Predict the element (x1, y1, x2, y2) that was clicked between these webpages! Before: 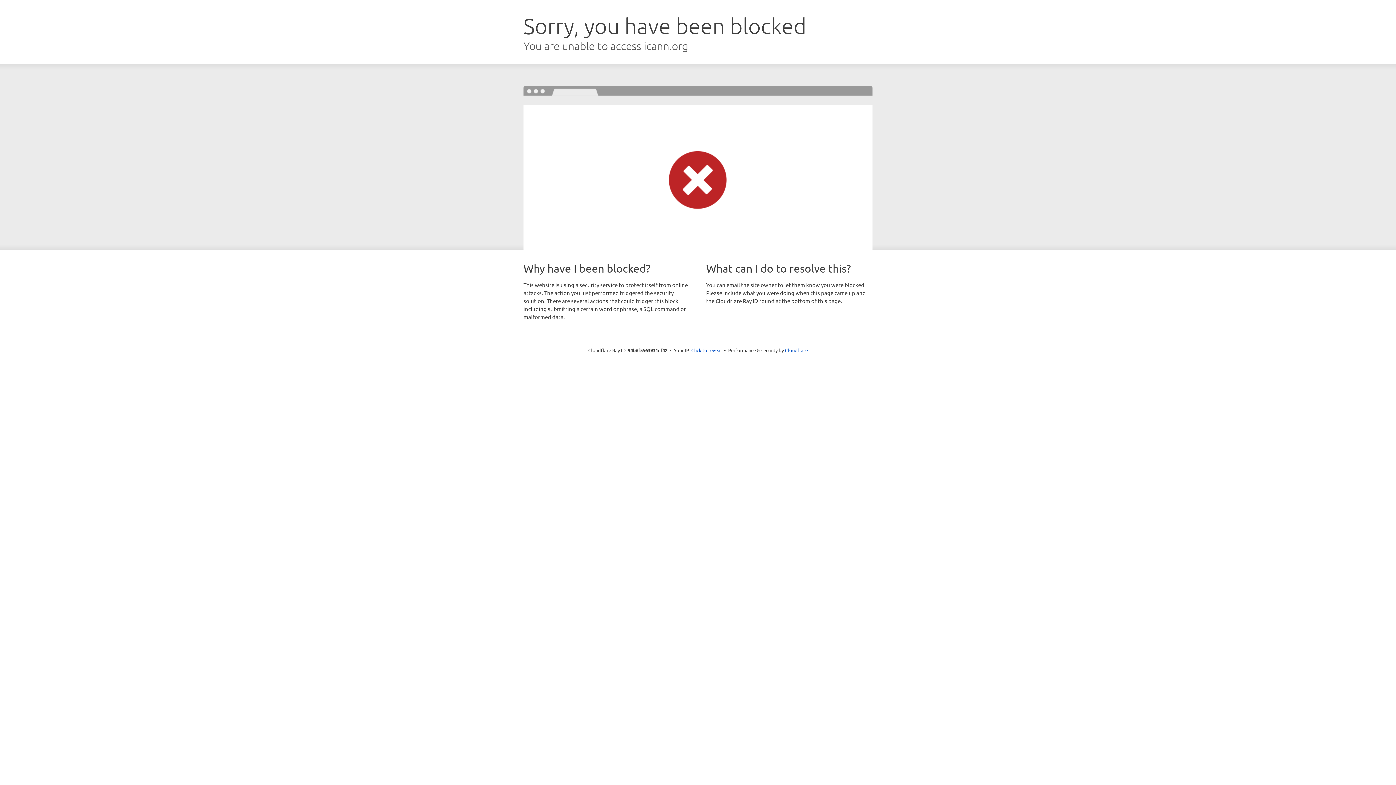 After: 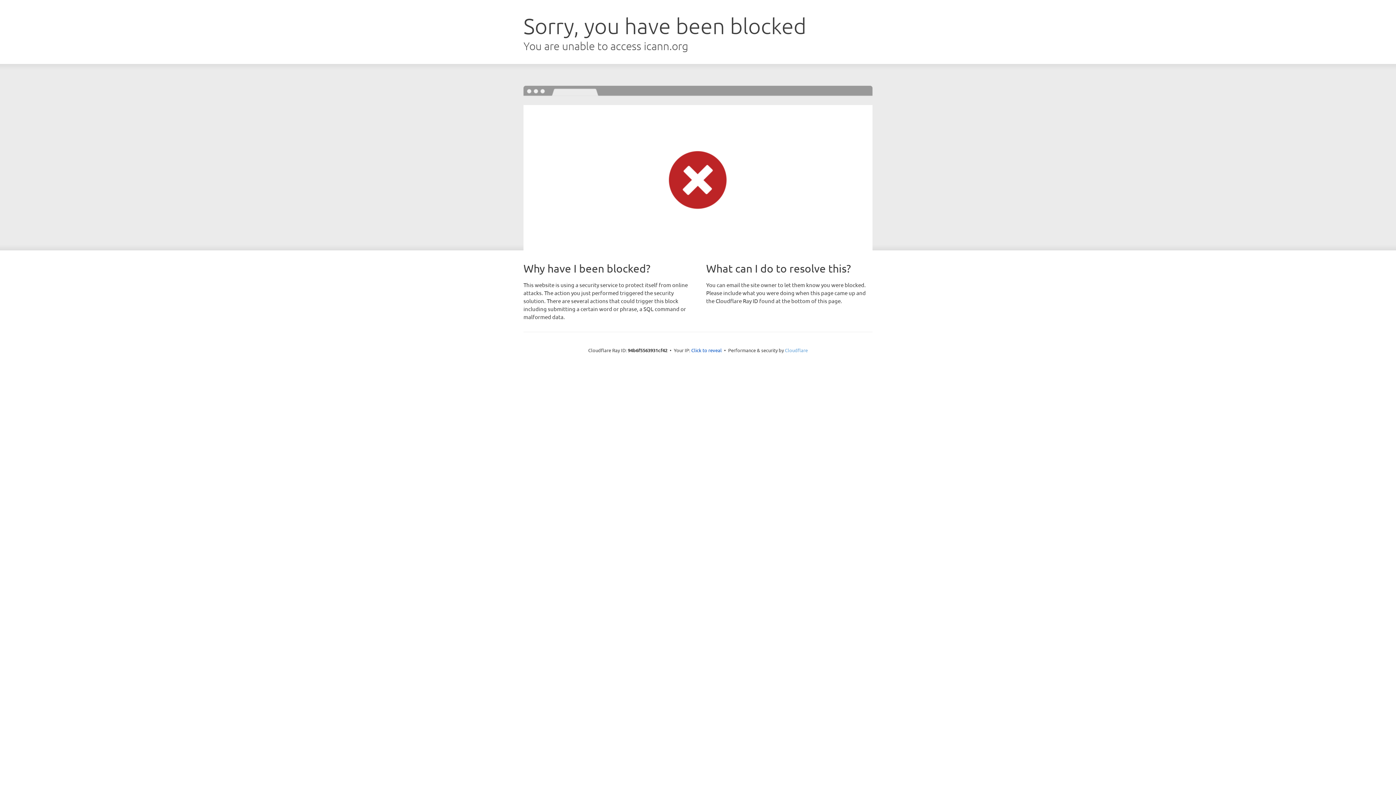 Action: label: Cloudflare bbox: (785, 347, 808, 353)